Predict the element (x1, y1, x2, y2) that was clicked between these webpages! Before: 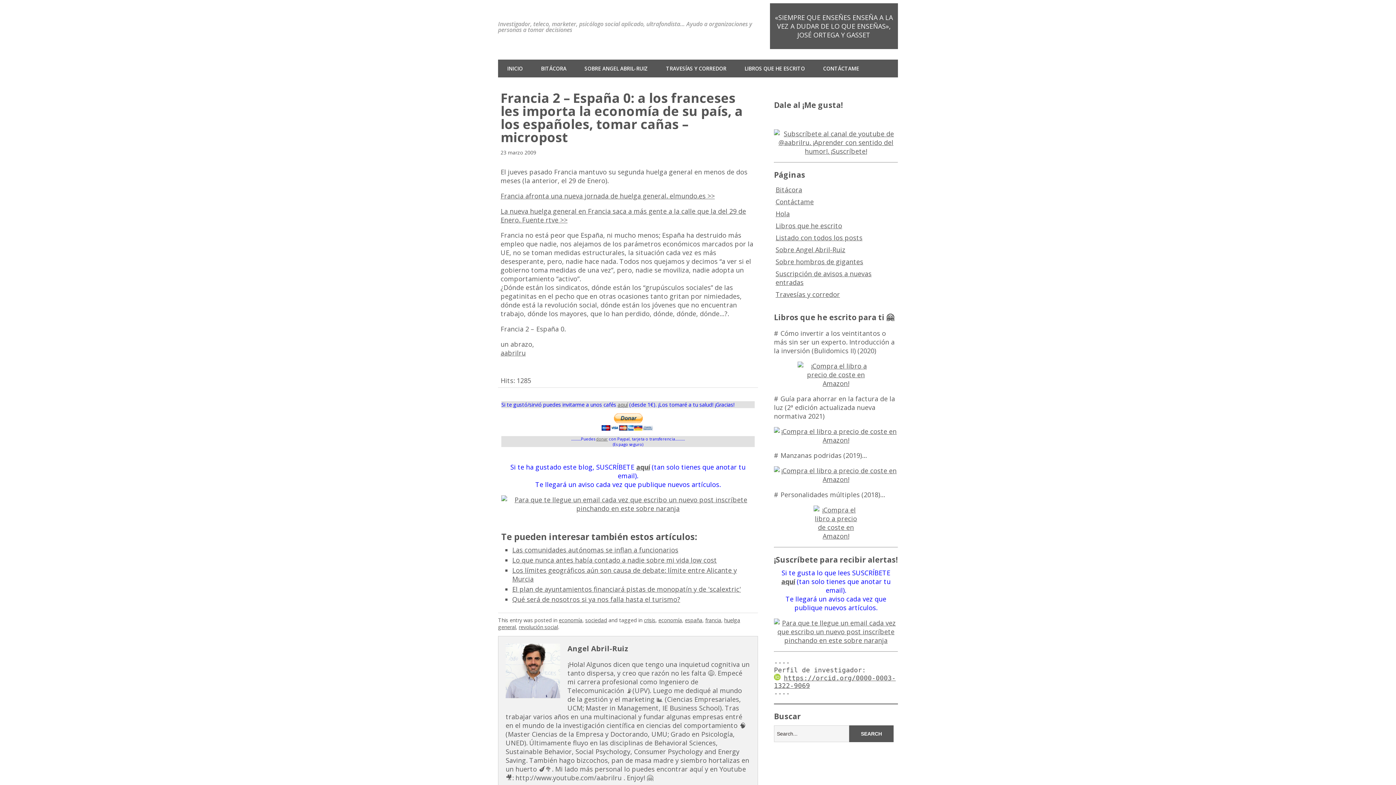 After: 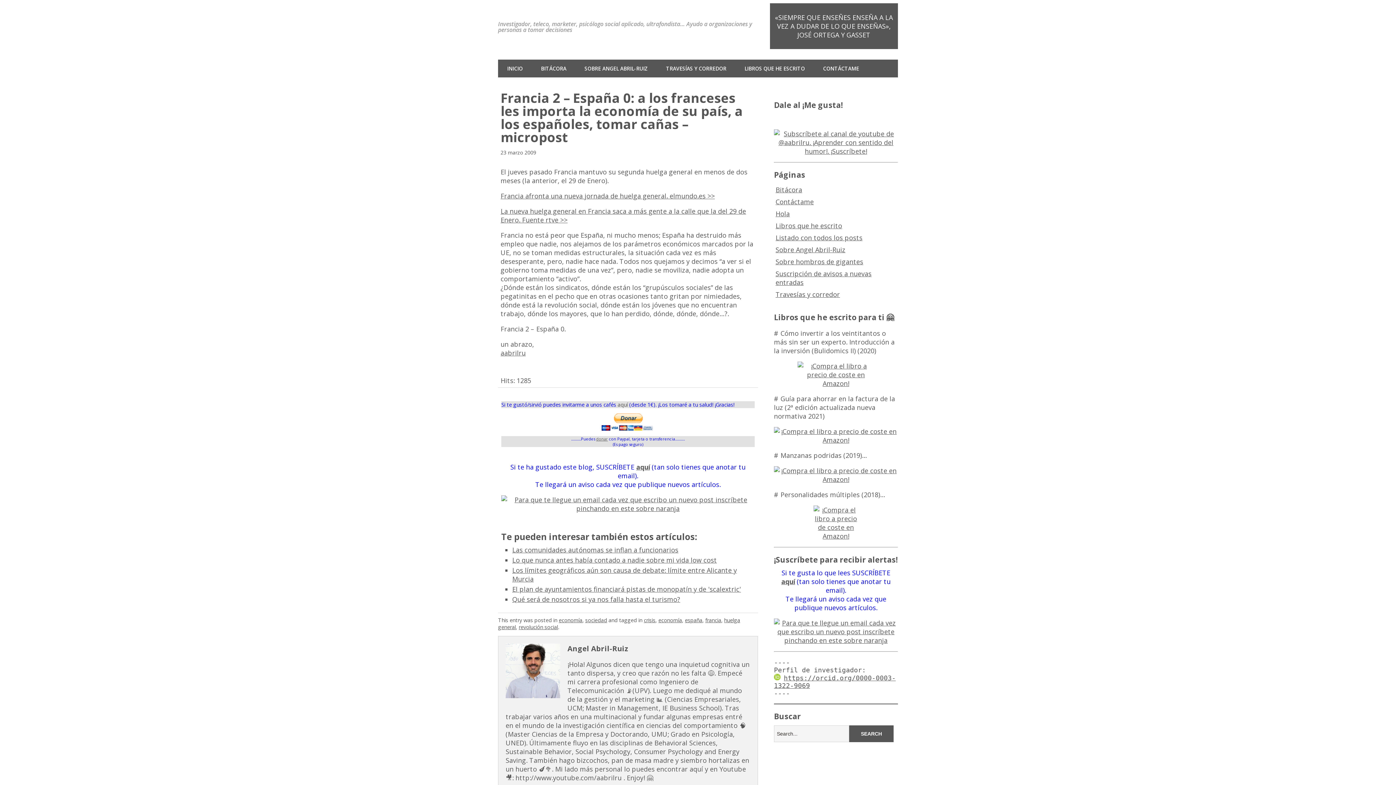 Action: bbox: (617, 401, 628, 408) label: aquí